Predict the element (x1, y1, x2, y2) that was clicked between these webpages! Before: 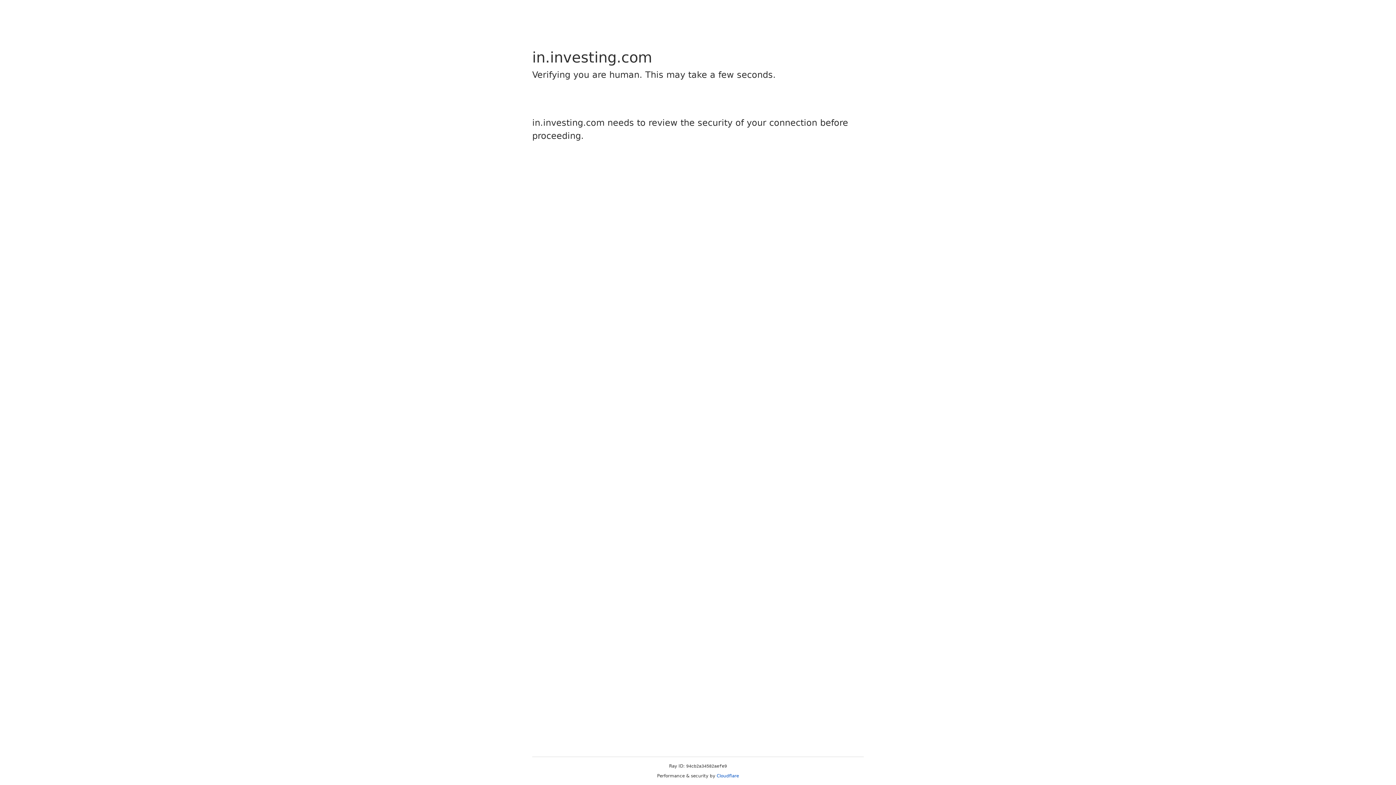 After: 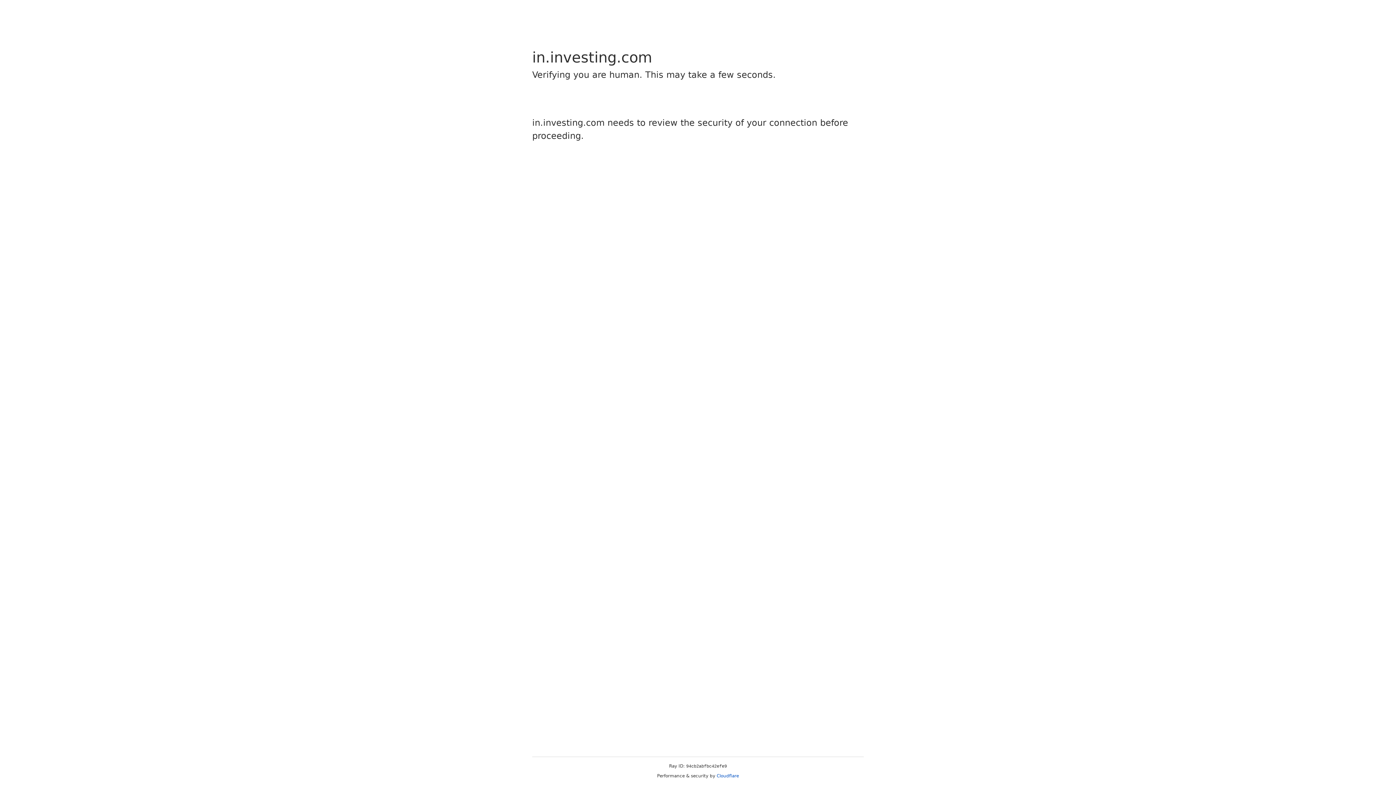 Action: bbox: (716, 773, 739, 778) label: Cloudflare